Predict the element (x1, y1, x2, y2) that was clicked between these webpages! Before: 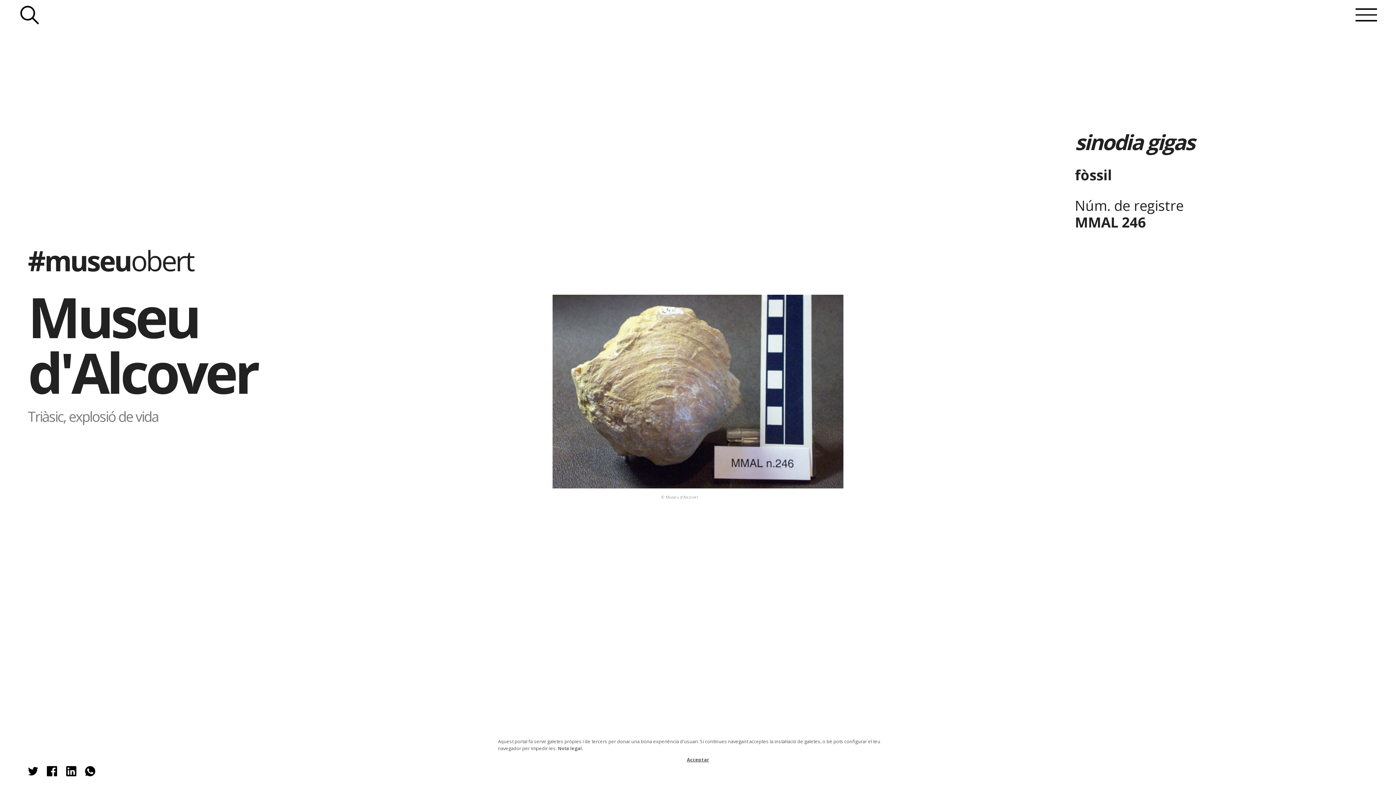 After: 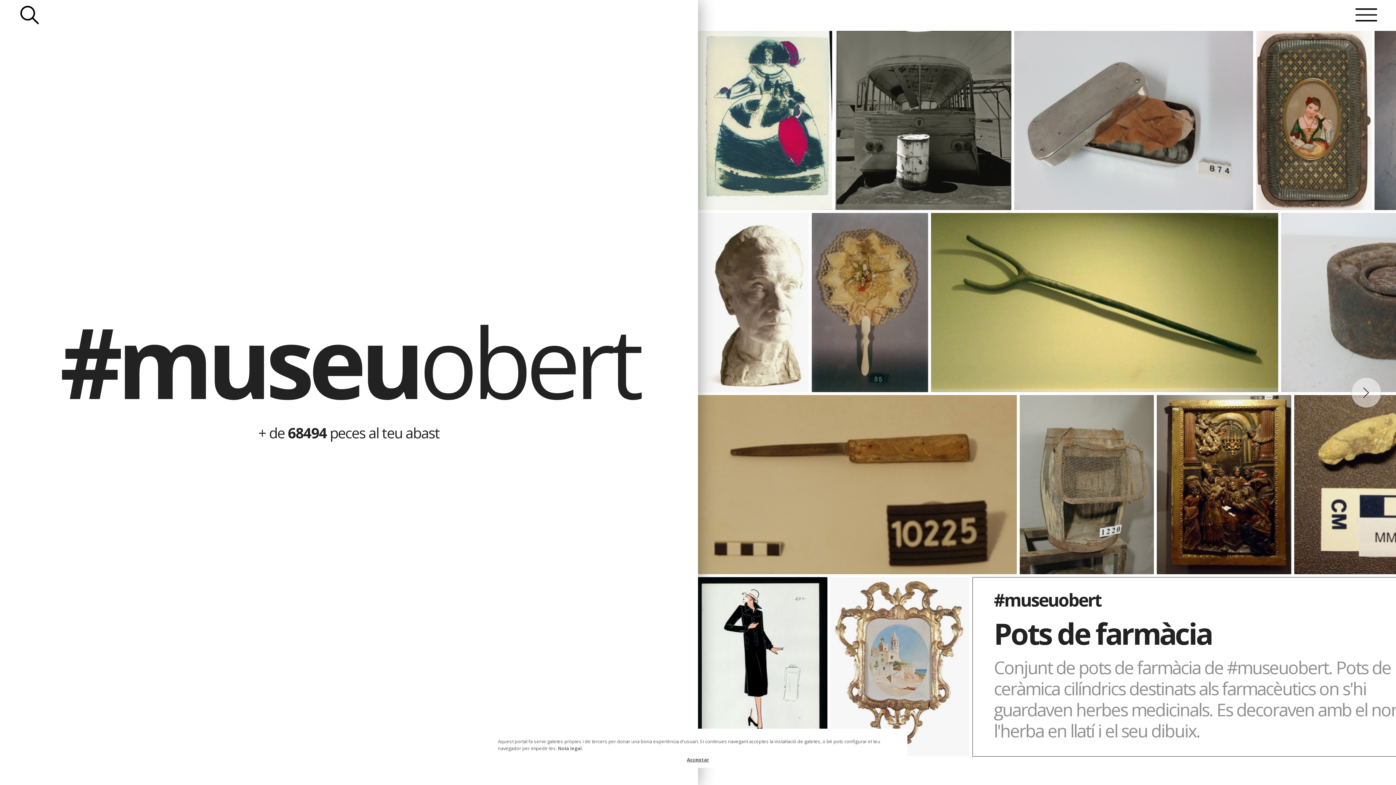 Action: label: #museuobert bbox: (27, 241, 193, 279)